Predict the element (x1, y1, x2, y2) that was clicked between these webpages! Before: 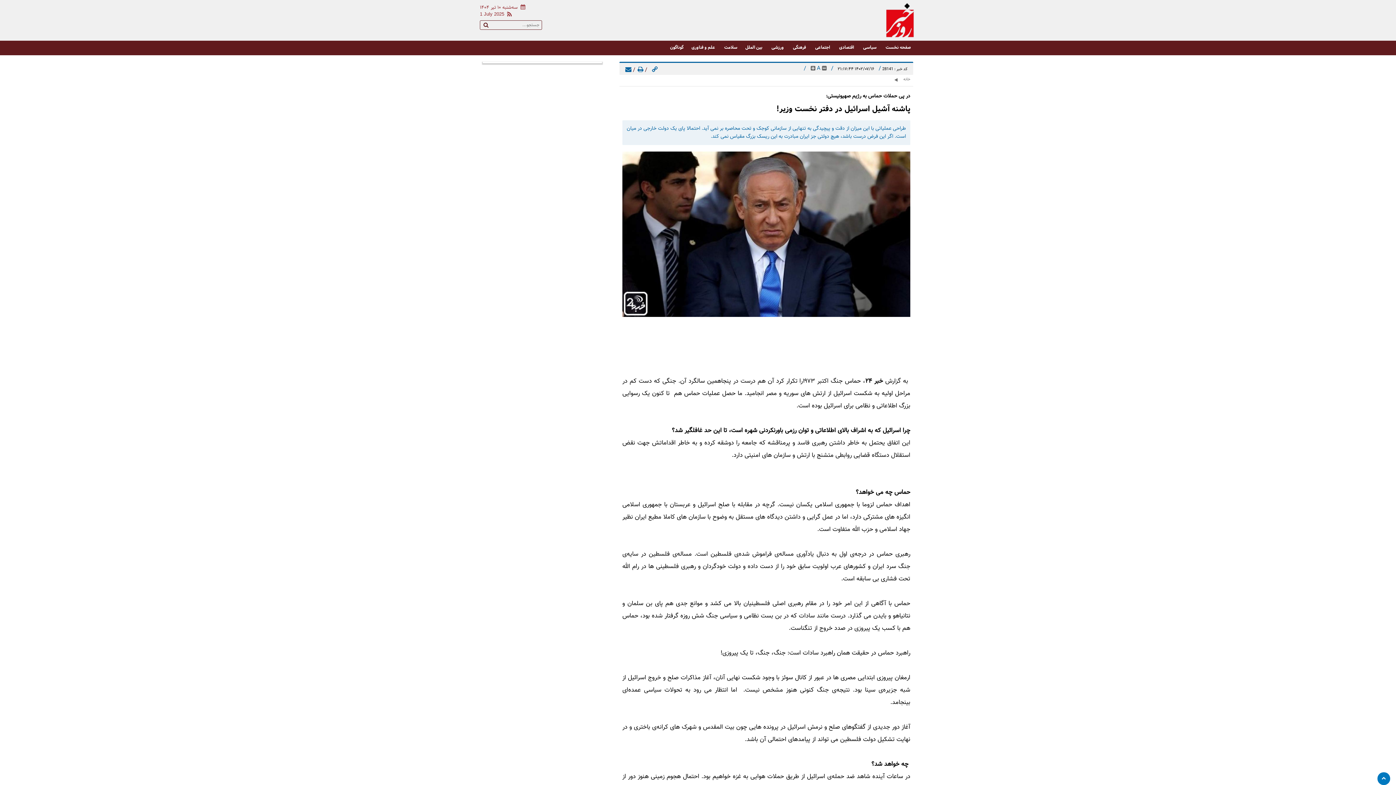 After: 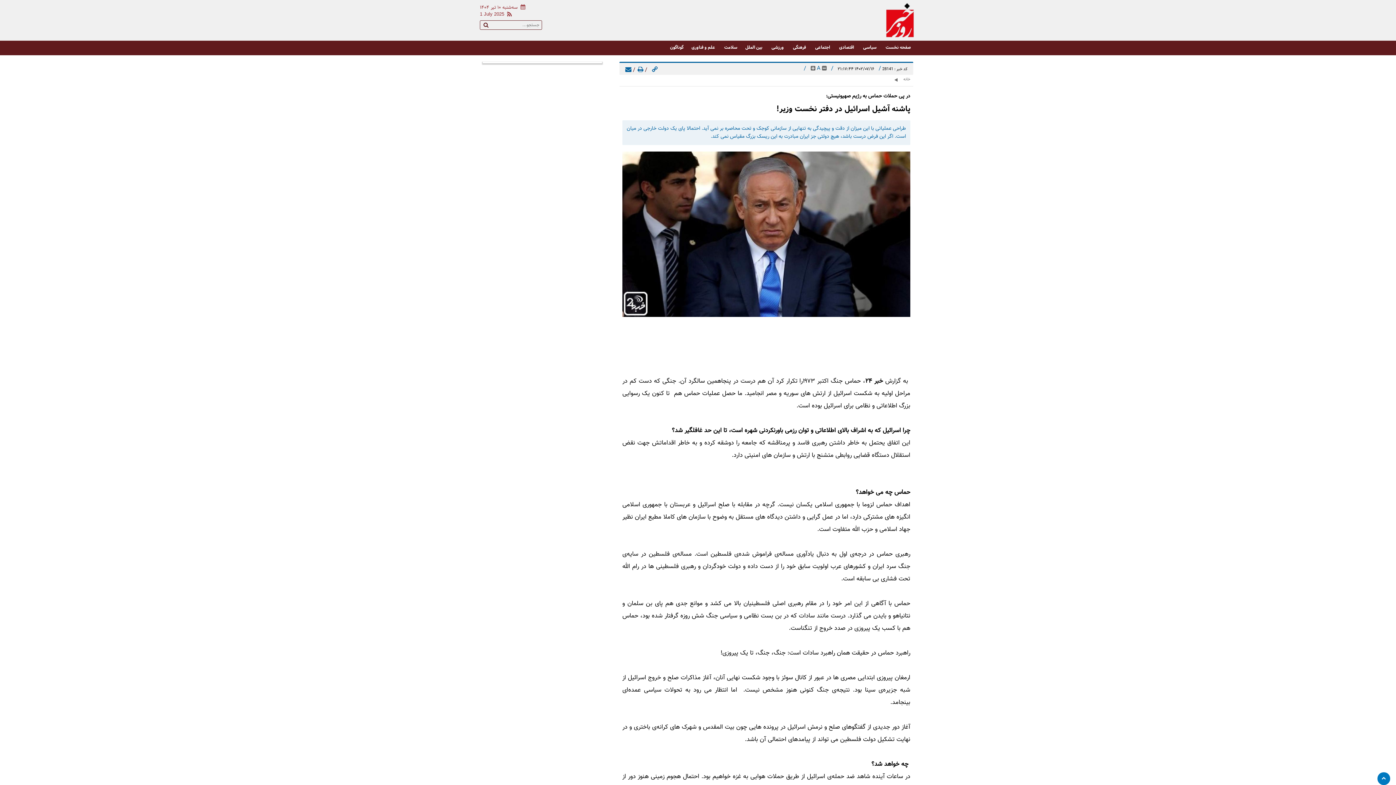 Action: bbox: (724, 44, 737, 50) label: سلامت